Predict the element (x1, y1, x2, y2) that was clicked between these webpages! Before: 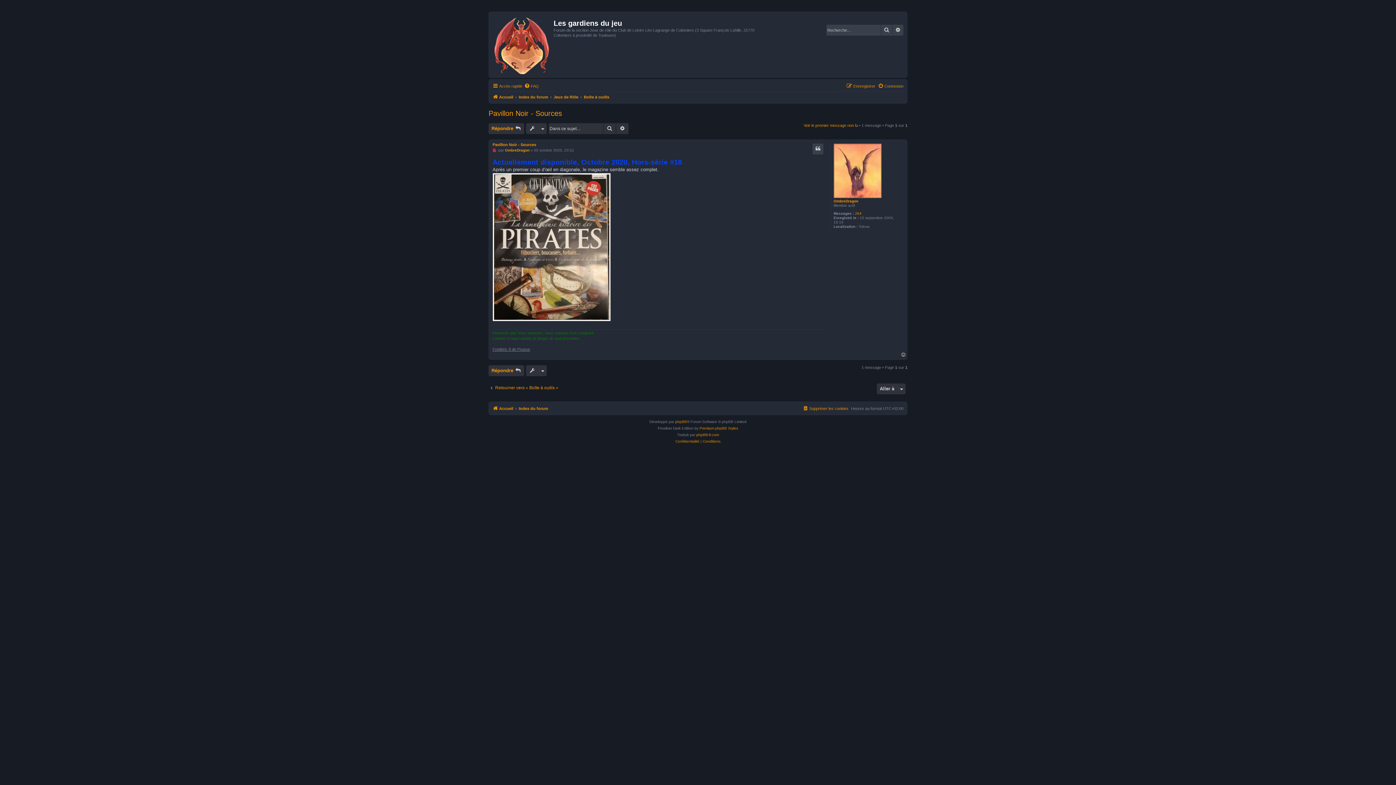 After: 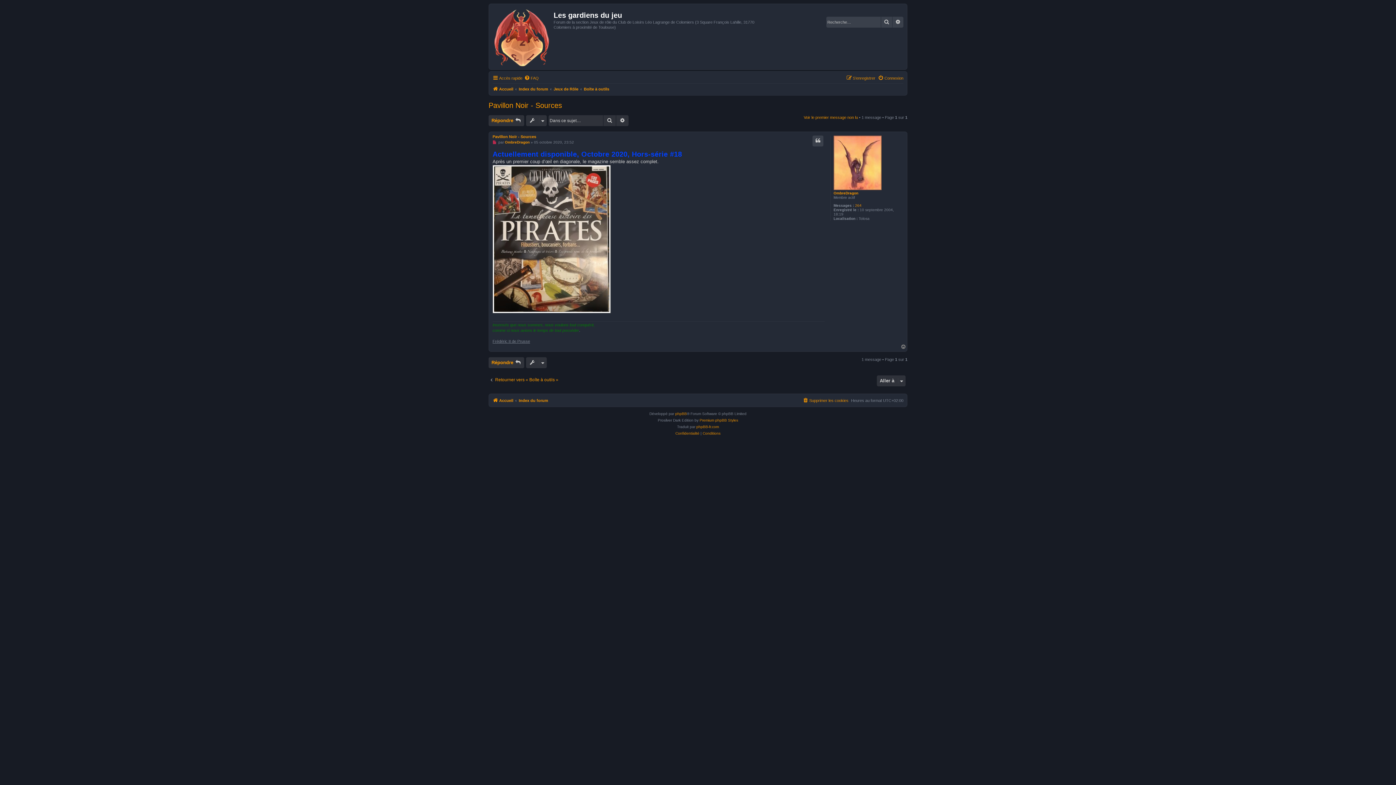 Action: label: Message non lu bbox: (492, 148, 497, 152)